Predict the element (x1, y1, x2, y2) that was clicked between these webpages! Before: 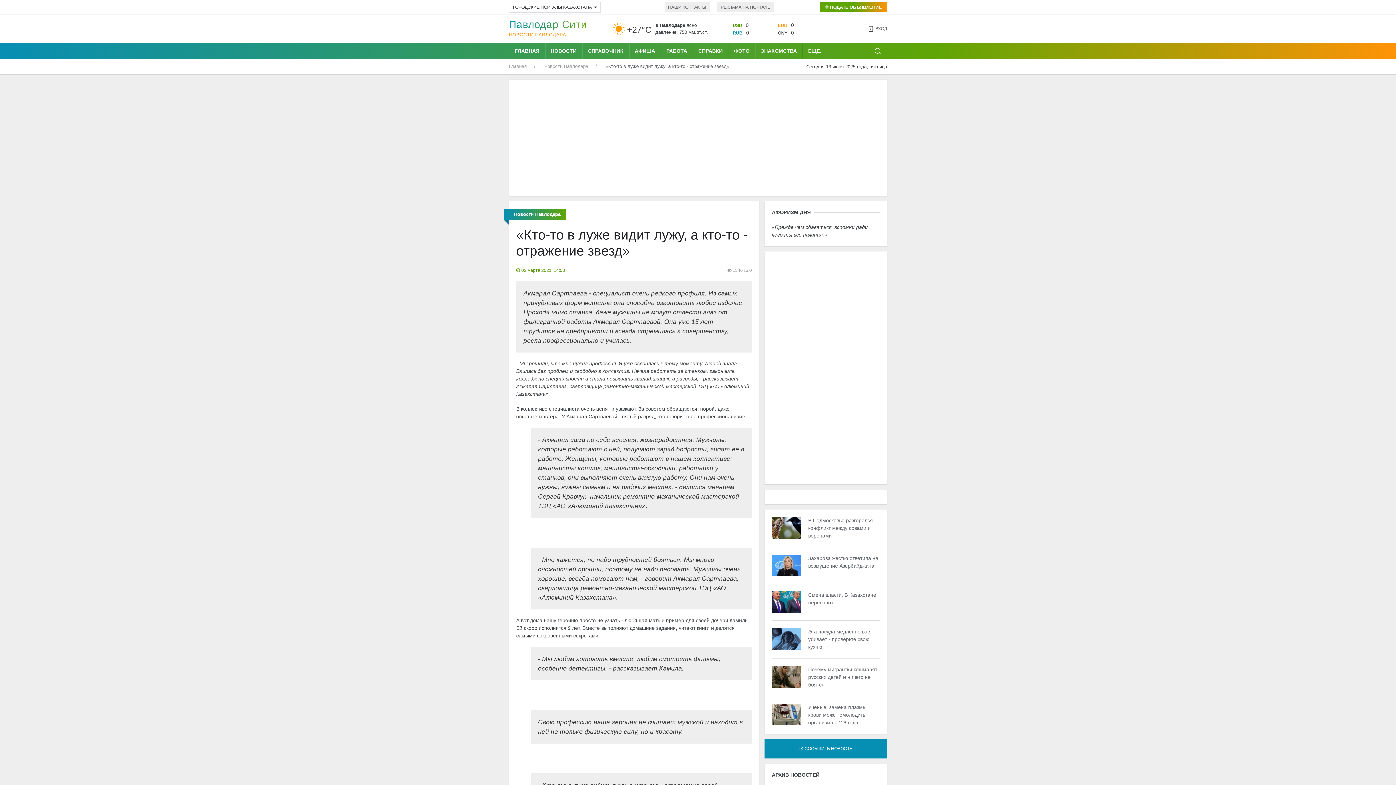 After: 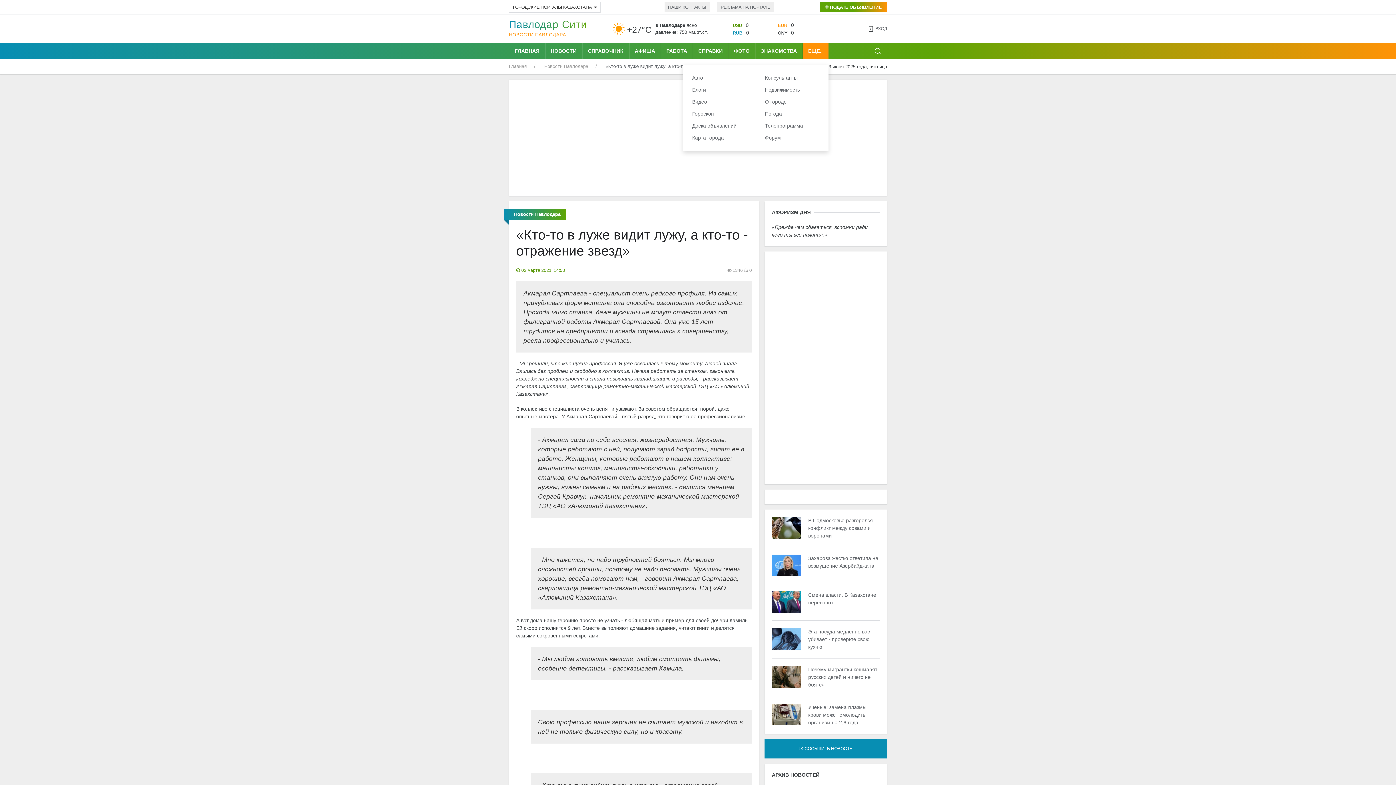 Action: label: ЕЩЕ.. bbox: (802, 42, 828, 59)